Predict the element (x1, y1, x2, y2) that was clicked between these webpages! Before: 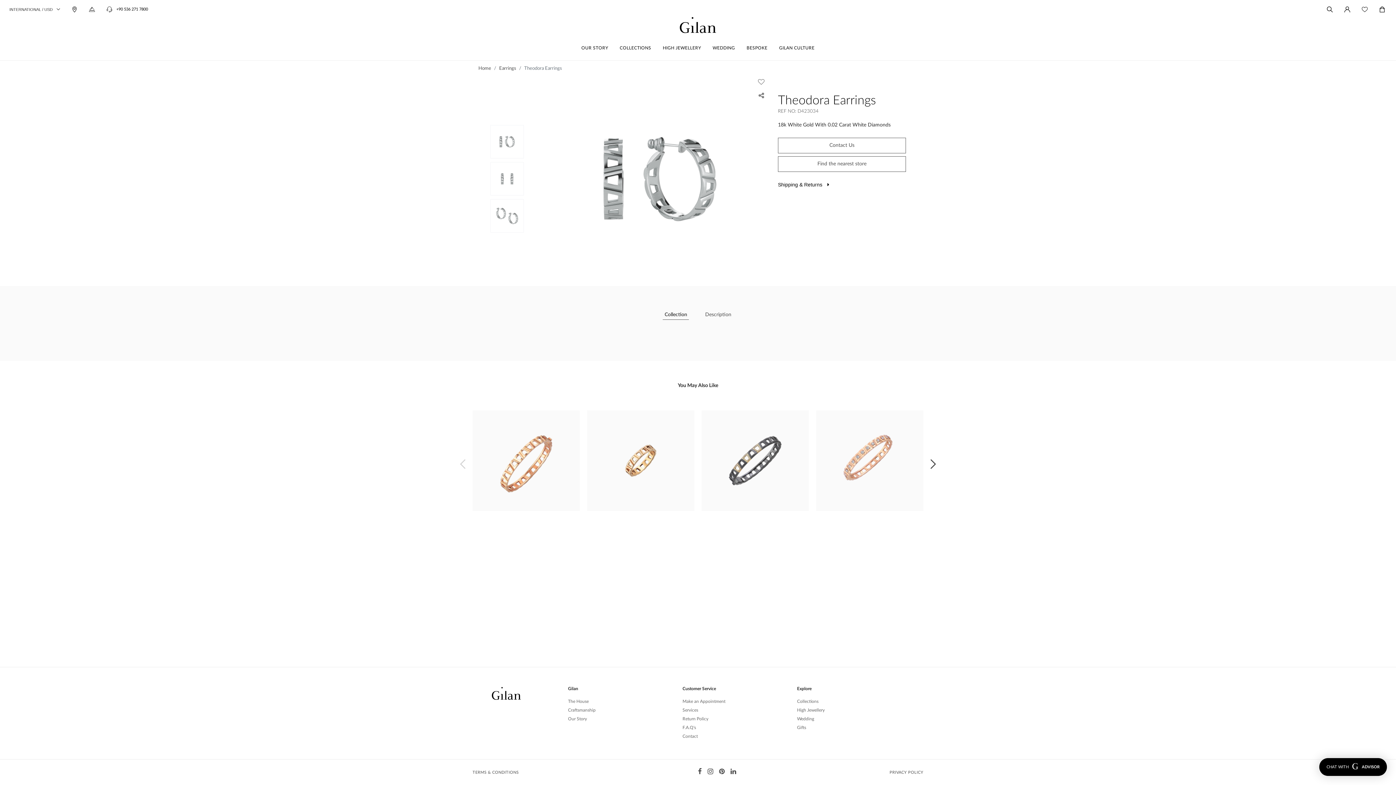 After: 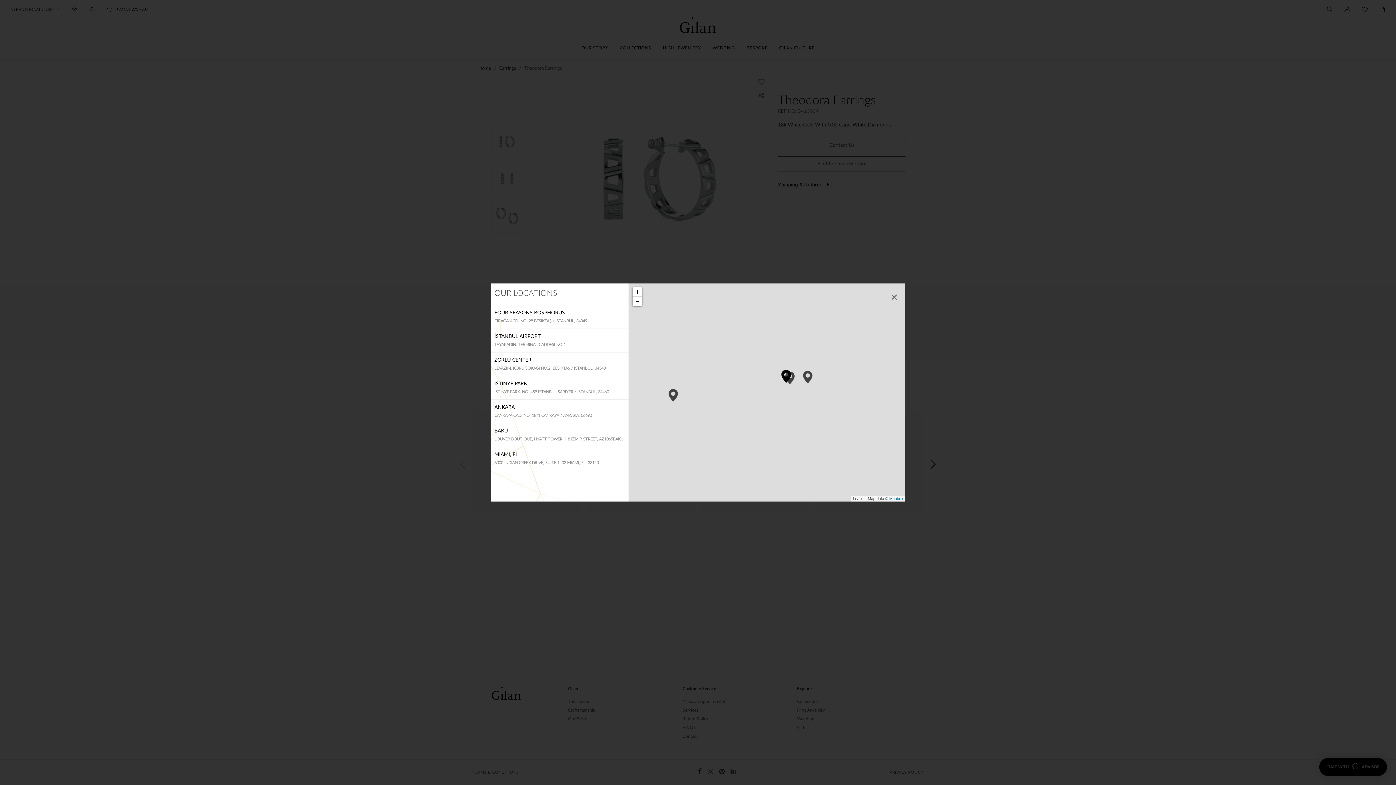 Action: bbox: (778, 156, 906, 171) label: Find the nearest store